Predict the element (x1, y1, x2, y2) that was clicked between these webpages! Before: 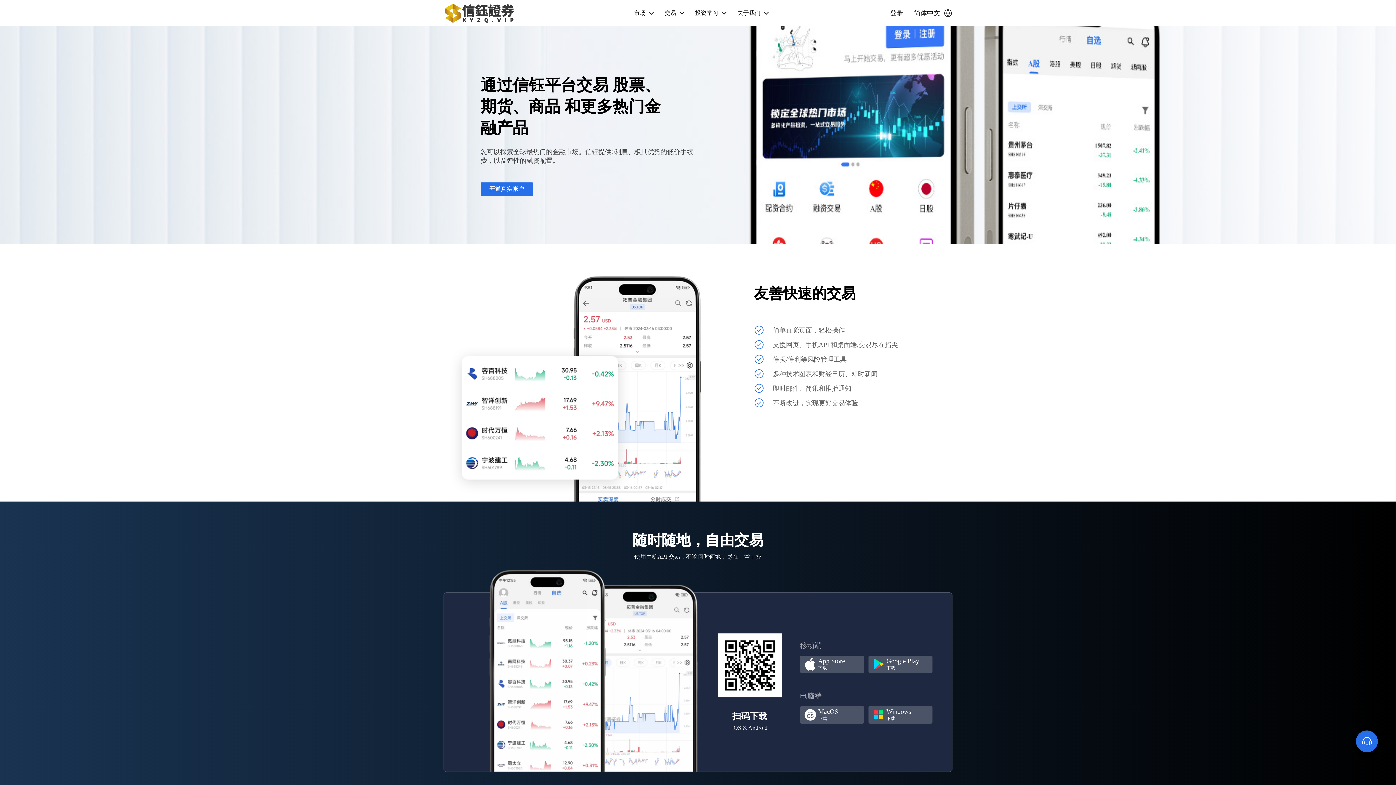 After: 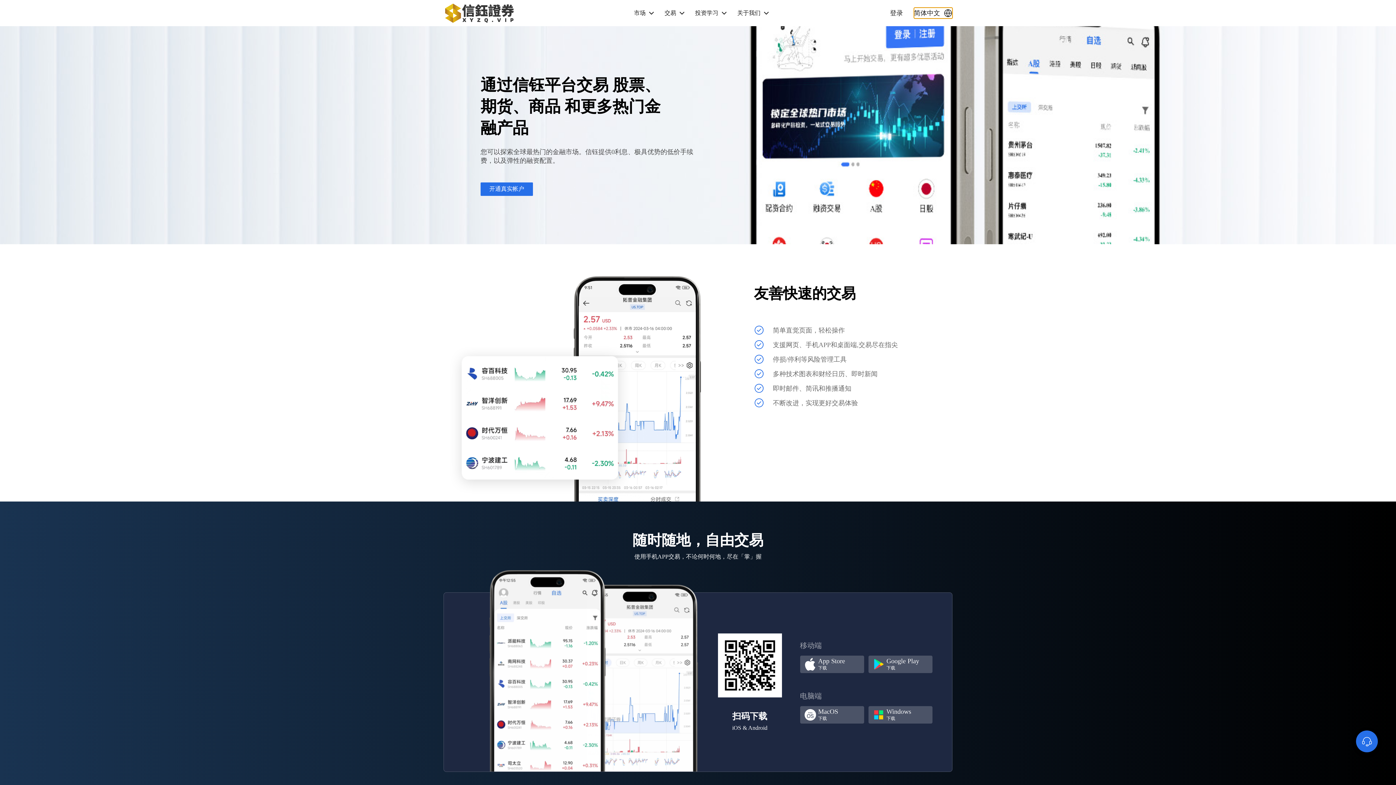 Action: bbox: (914, 7, 952, 18) label: 简体中文